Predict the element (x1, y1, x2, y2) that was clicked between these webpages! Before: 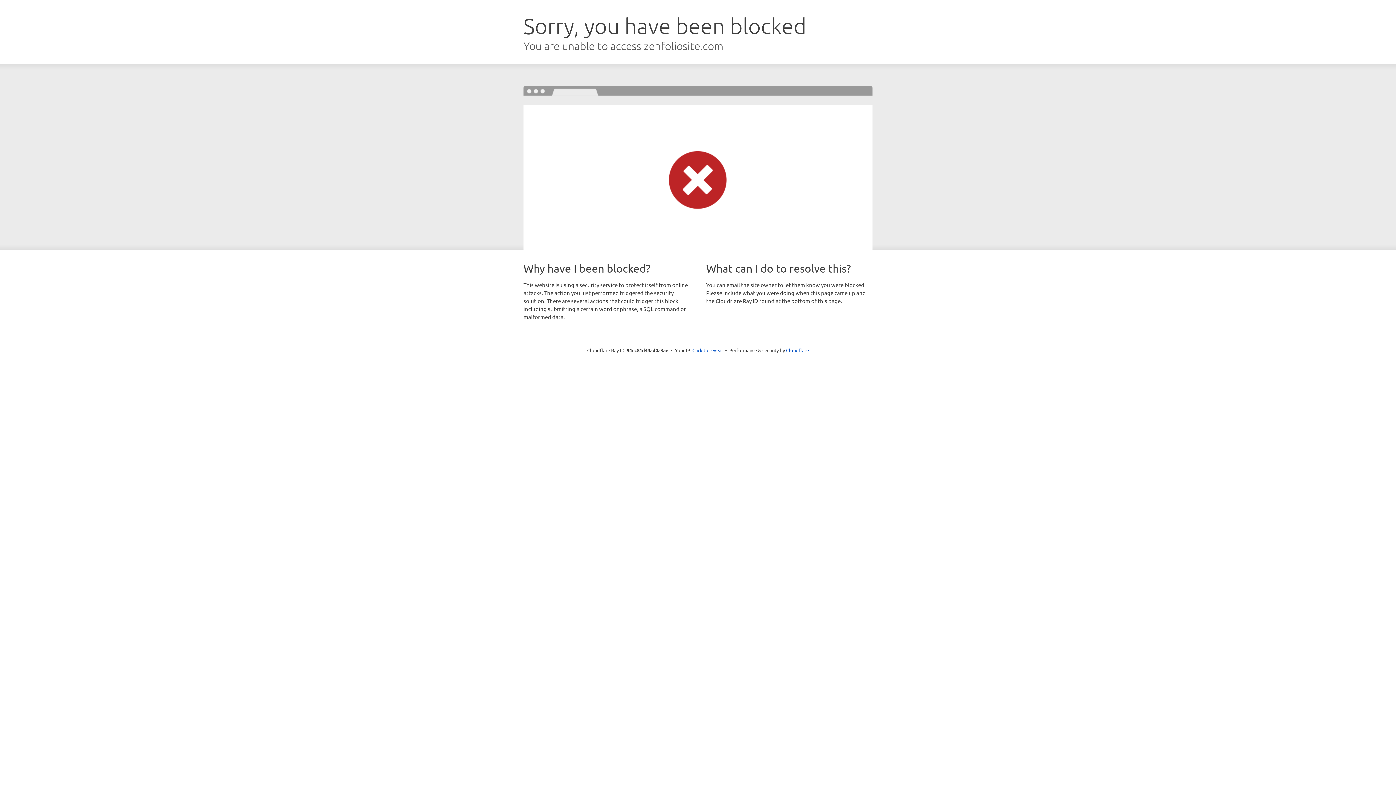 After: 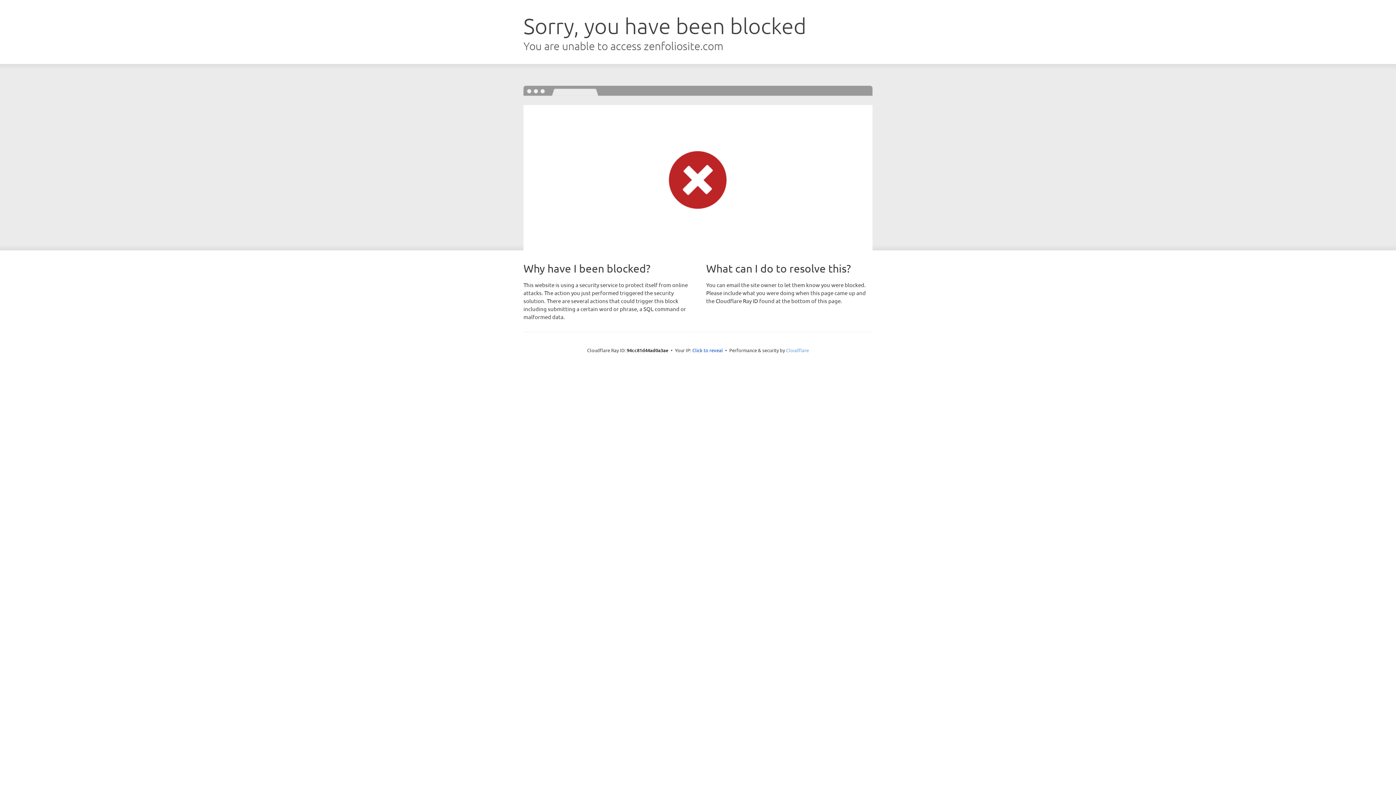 Action: label: Cloudflare bbox: (786, 347, 809, 353)